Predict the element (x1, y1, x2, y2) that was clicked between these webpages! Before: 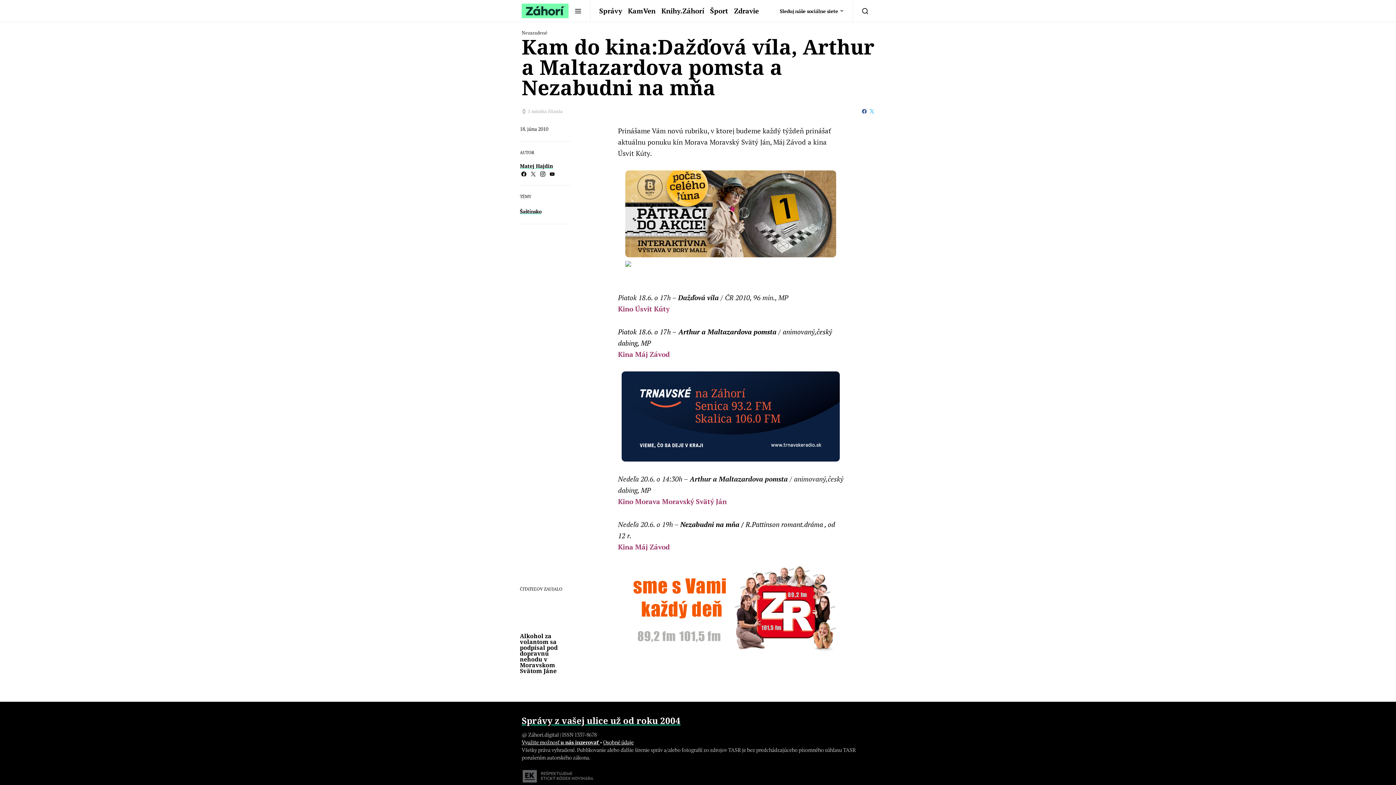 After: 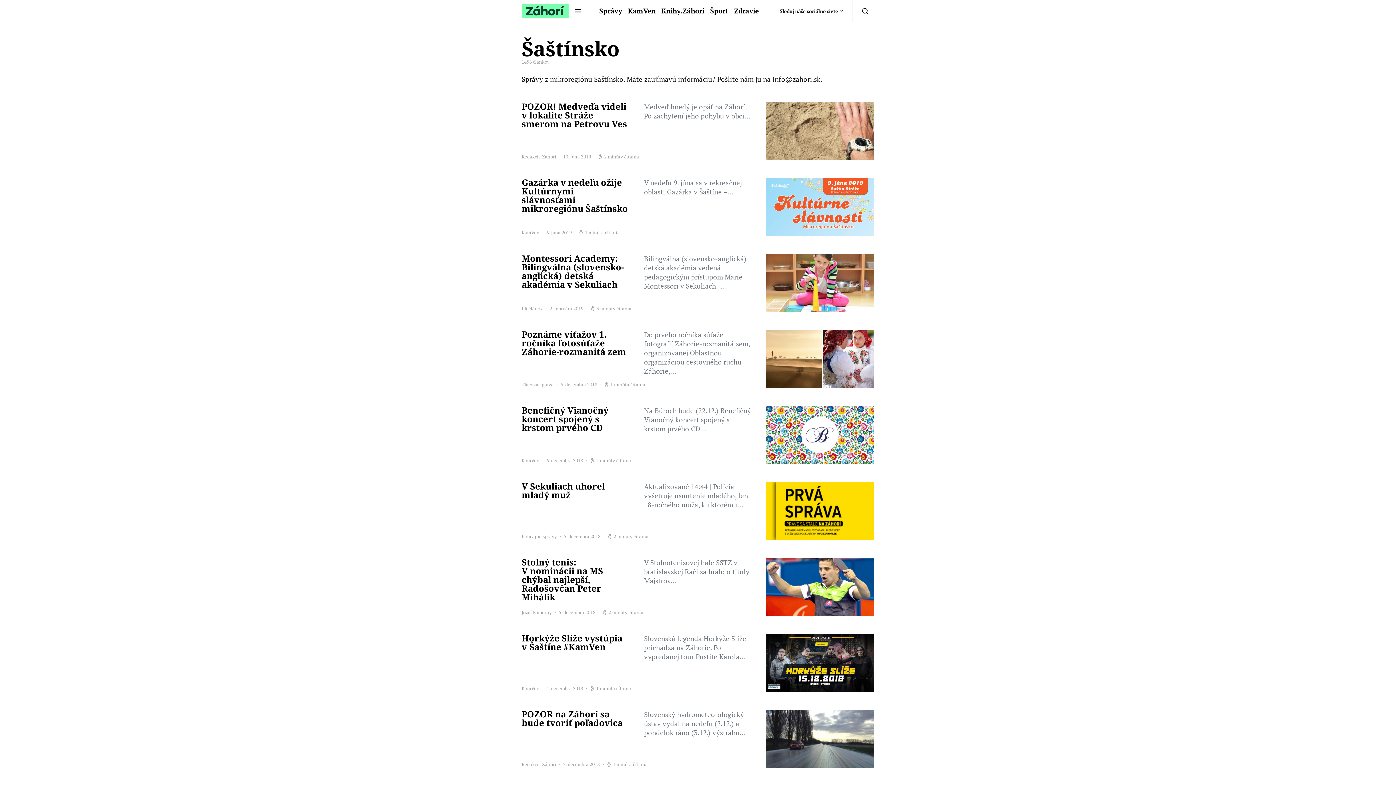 Action: label: Šaštínsko bbox: (520, 208, 541, 214)